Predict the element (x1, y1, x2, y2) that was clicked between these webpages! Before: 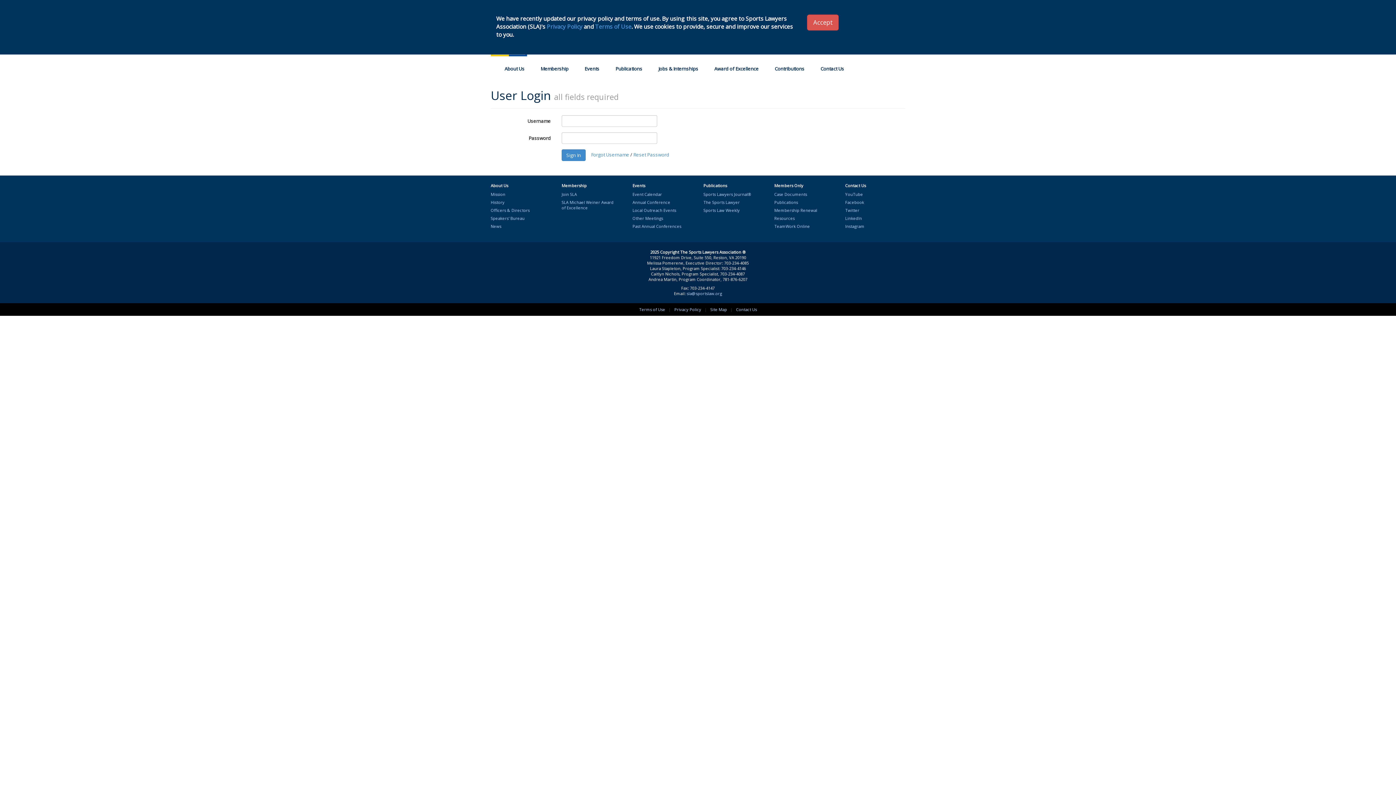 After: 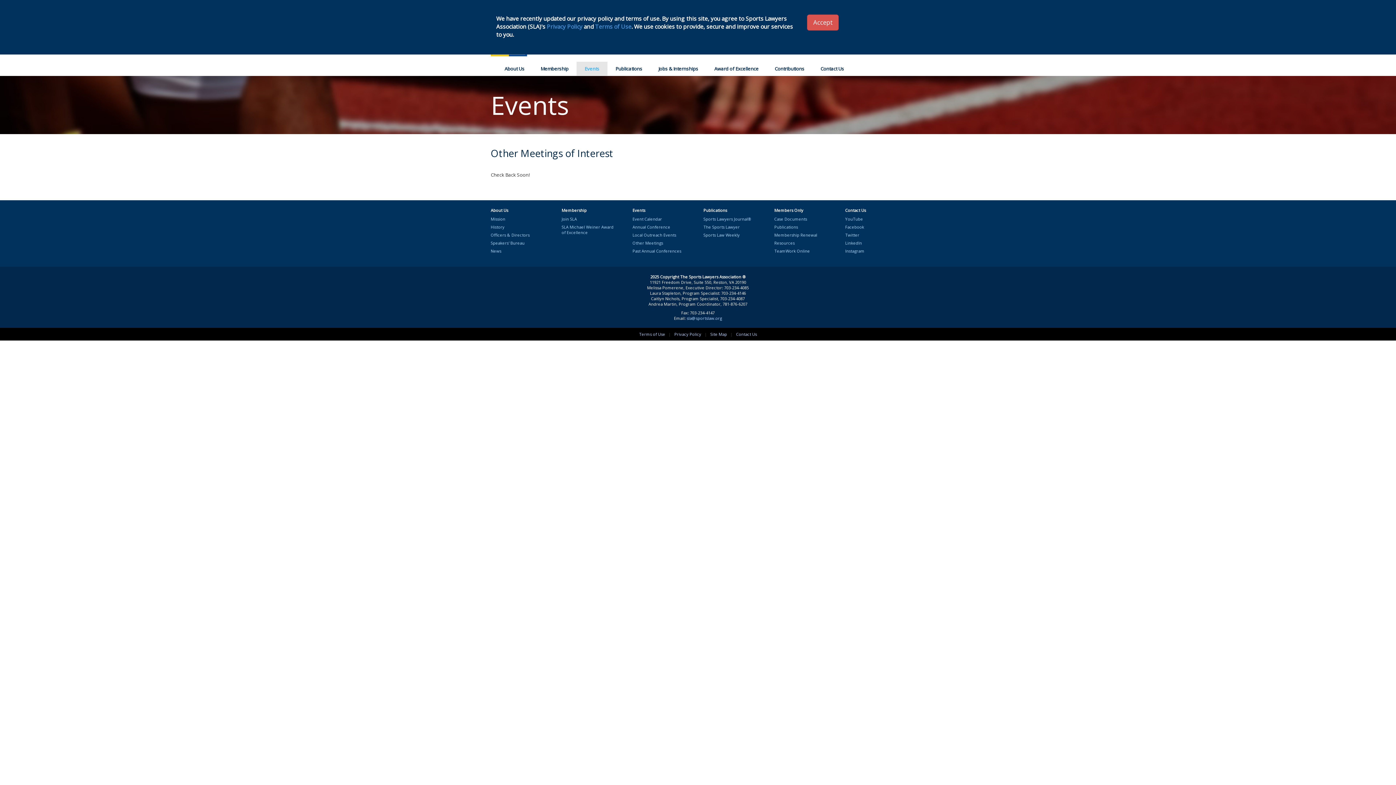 Action: bbox: (632, 215, 663, 221) label: Other Meetings